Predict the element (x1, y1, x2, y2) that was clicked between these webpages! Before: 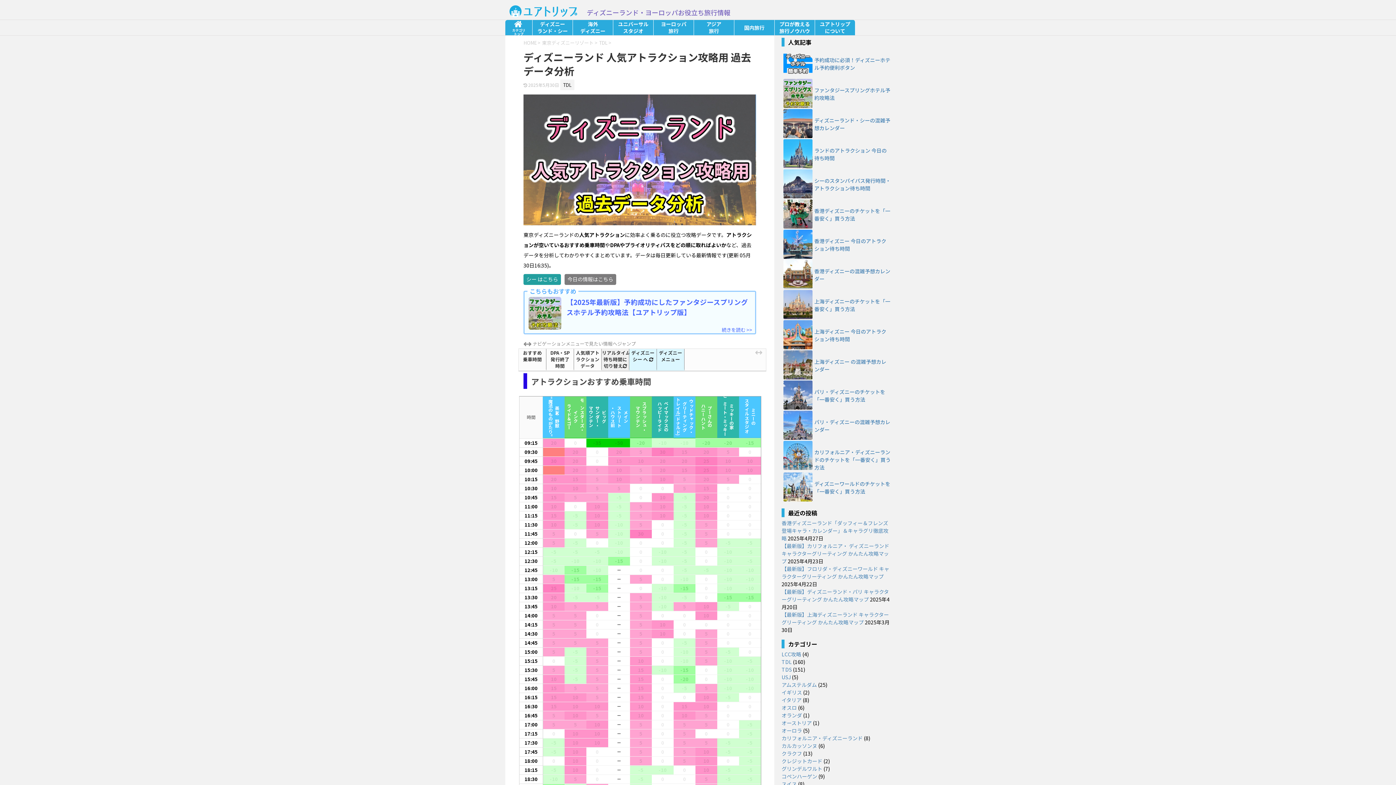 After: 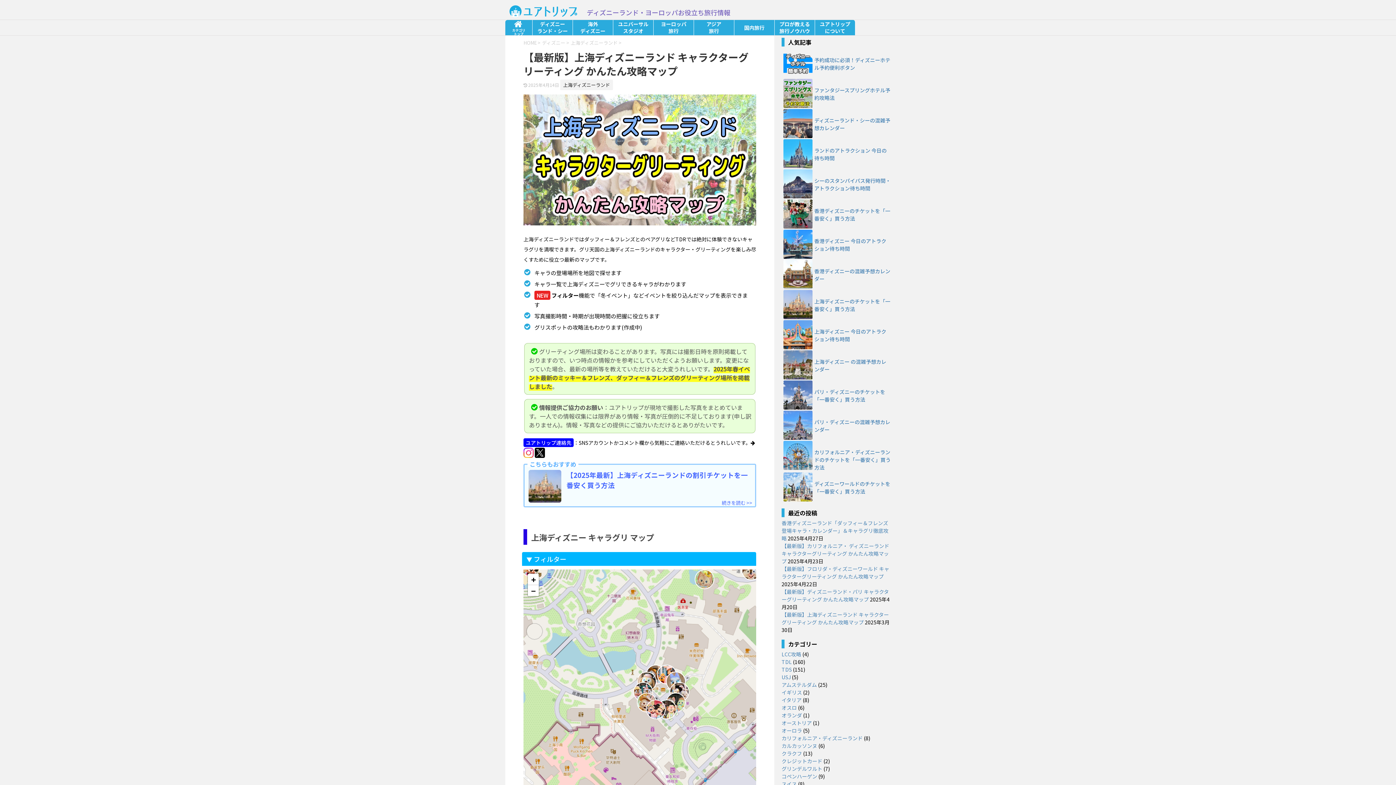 Action: bbox: (781, 611, 889, 626) label: 【最新版】上海ディズニーランド キャラクターグリーティング かんたん攻略マップ